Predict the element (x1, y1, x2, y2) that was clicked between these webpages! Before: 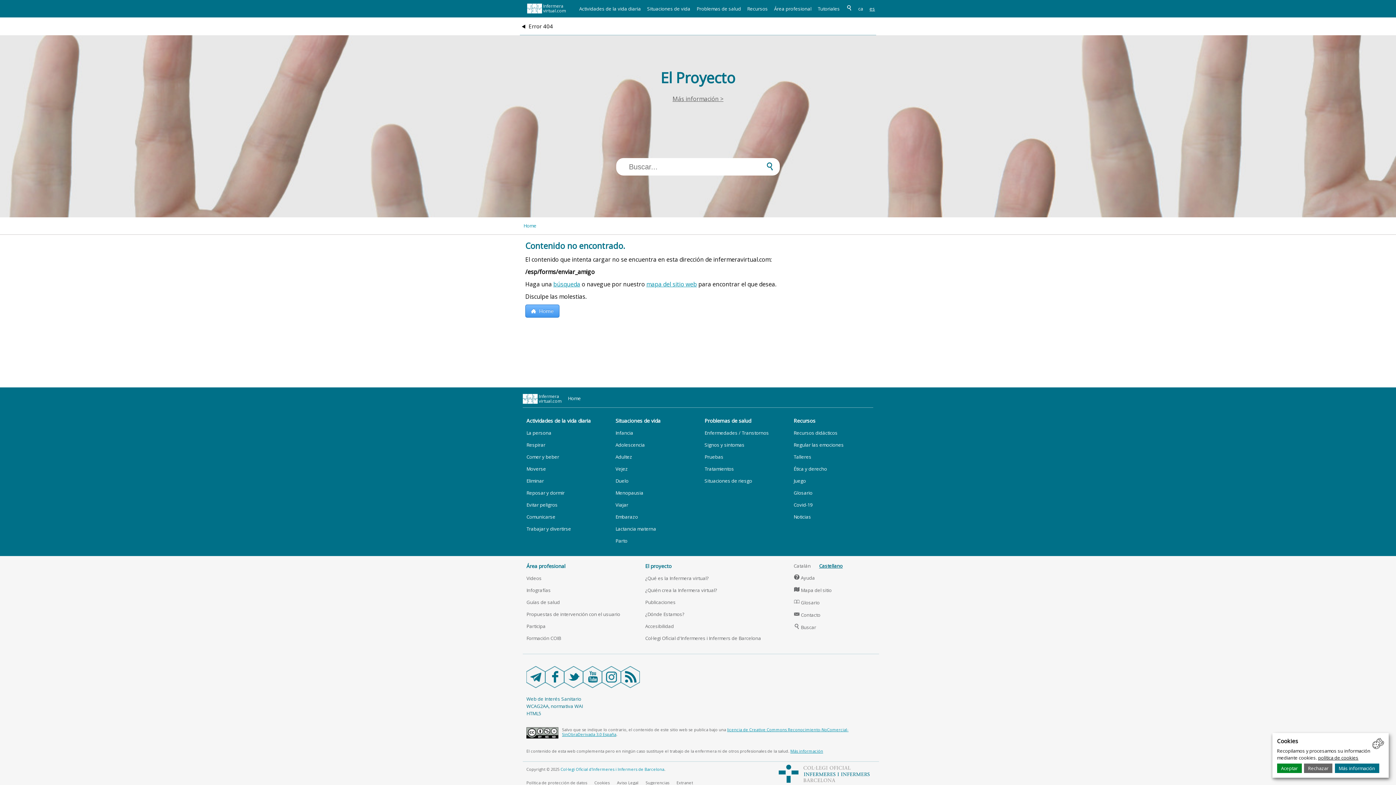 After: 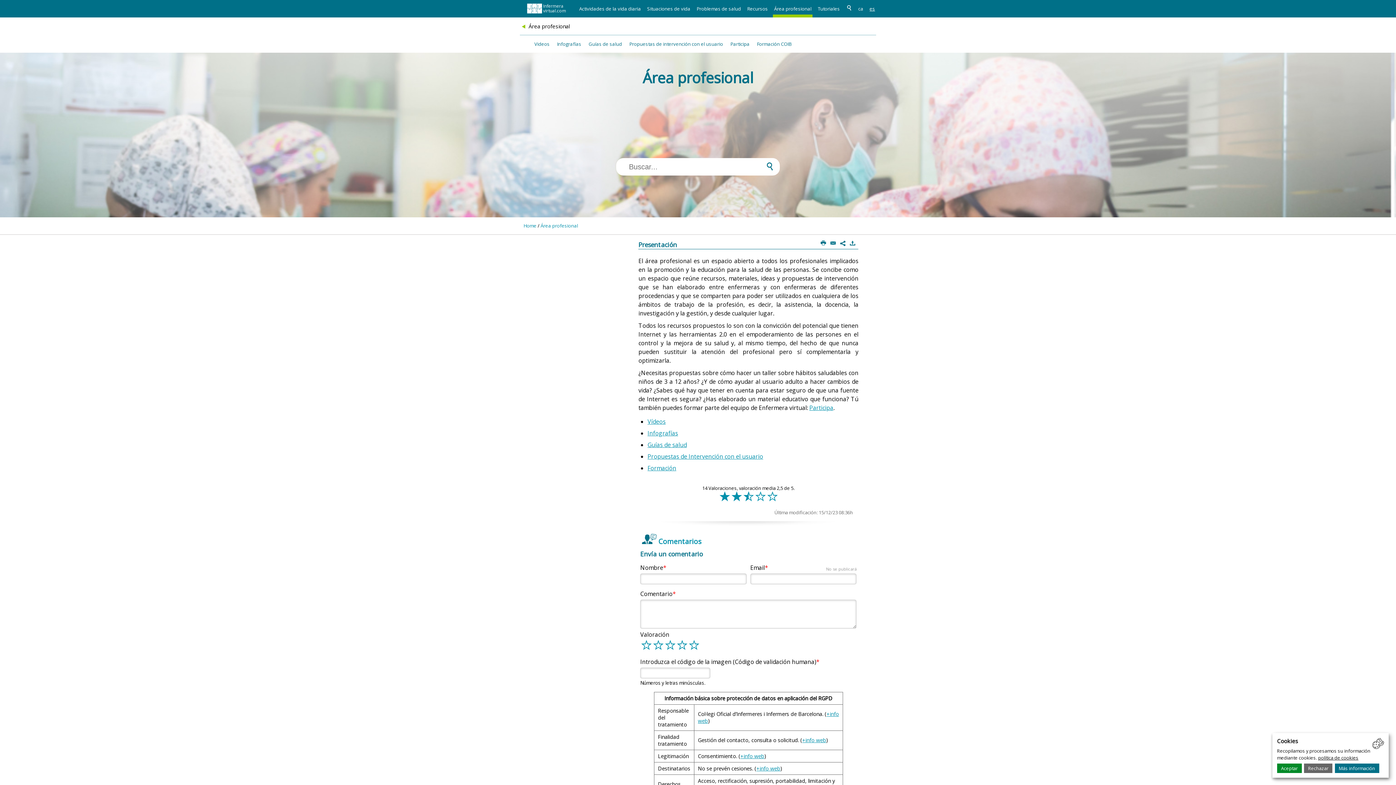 Action: bbox: (773, 0, 812, 14) label: Área profesional